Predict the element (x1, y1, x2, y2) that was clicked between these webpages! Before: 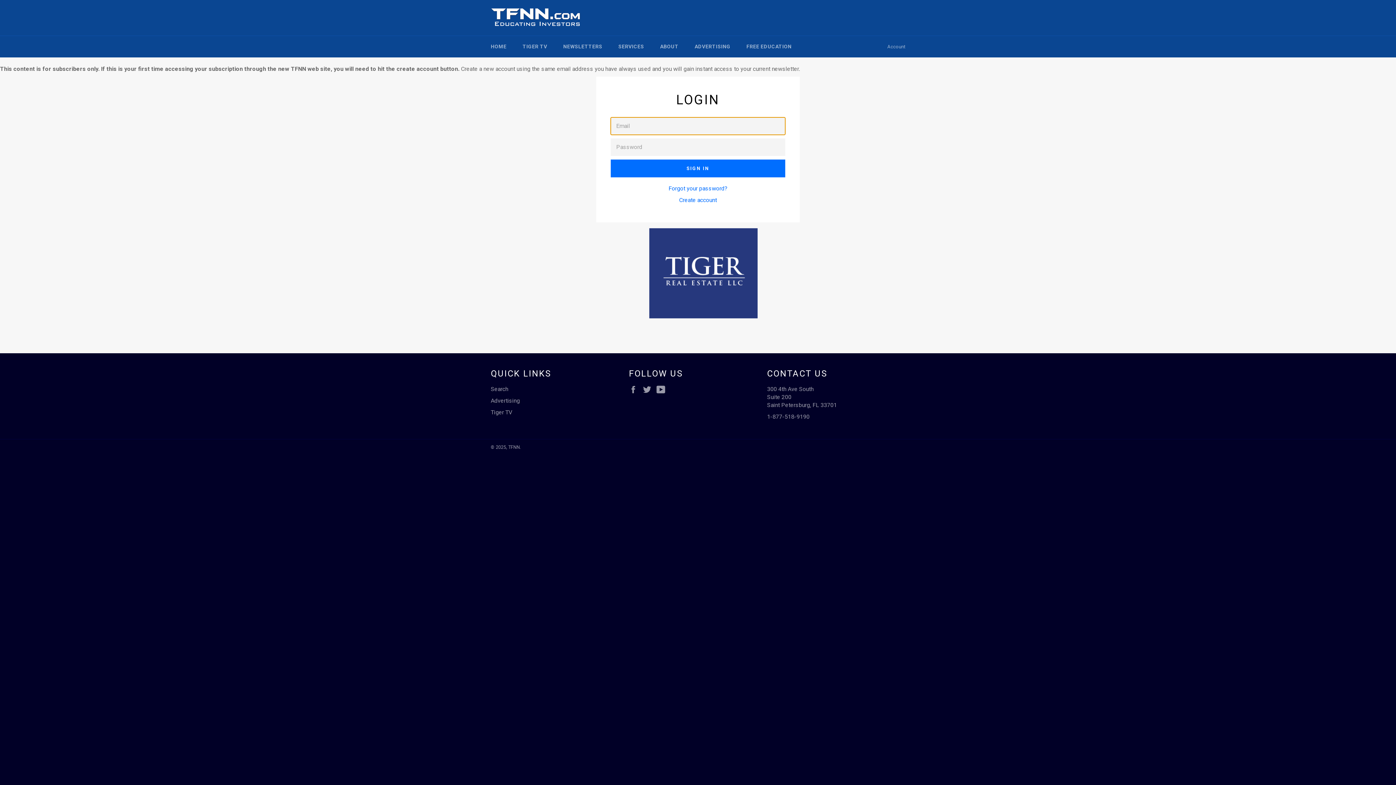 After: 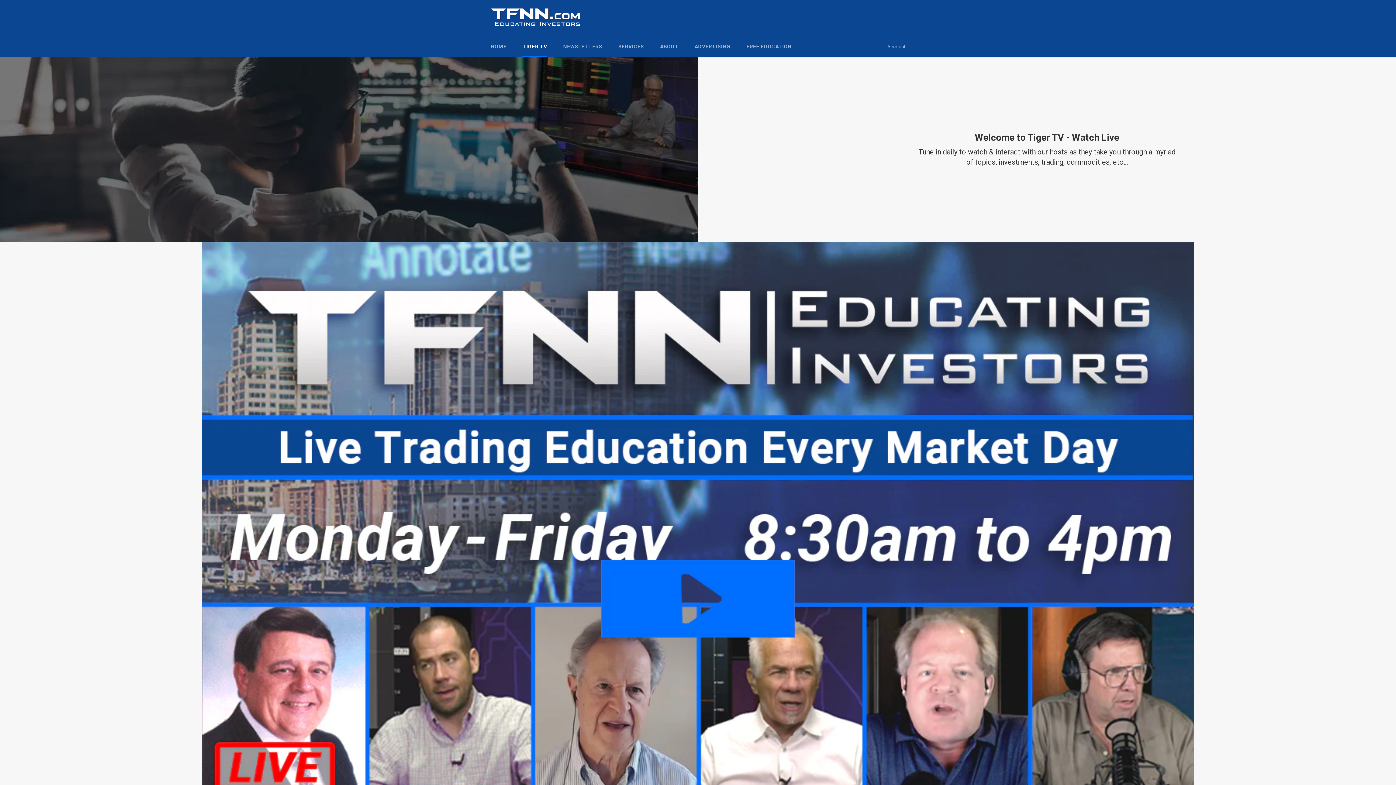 Action: bbox: (515, 36, 554, 57) label: TIGER TV